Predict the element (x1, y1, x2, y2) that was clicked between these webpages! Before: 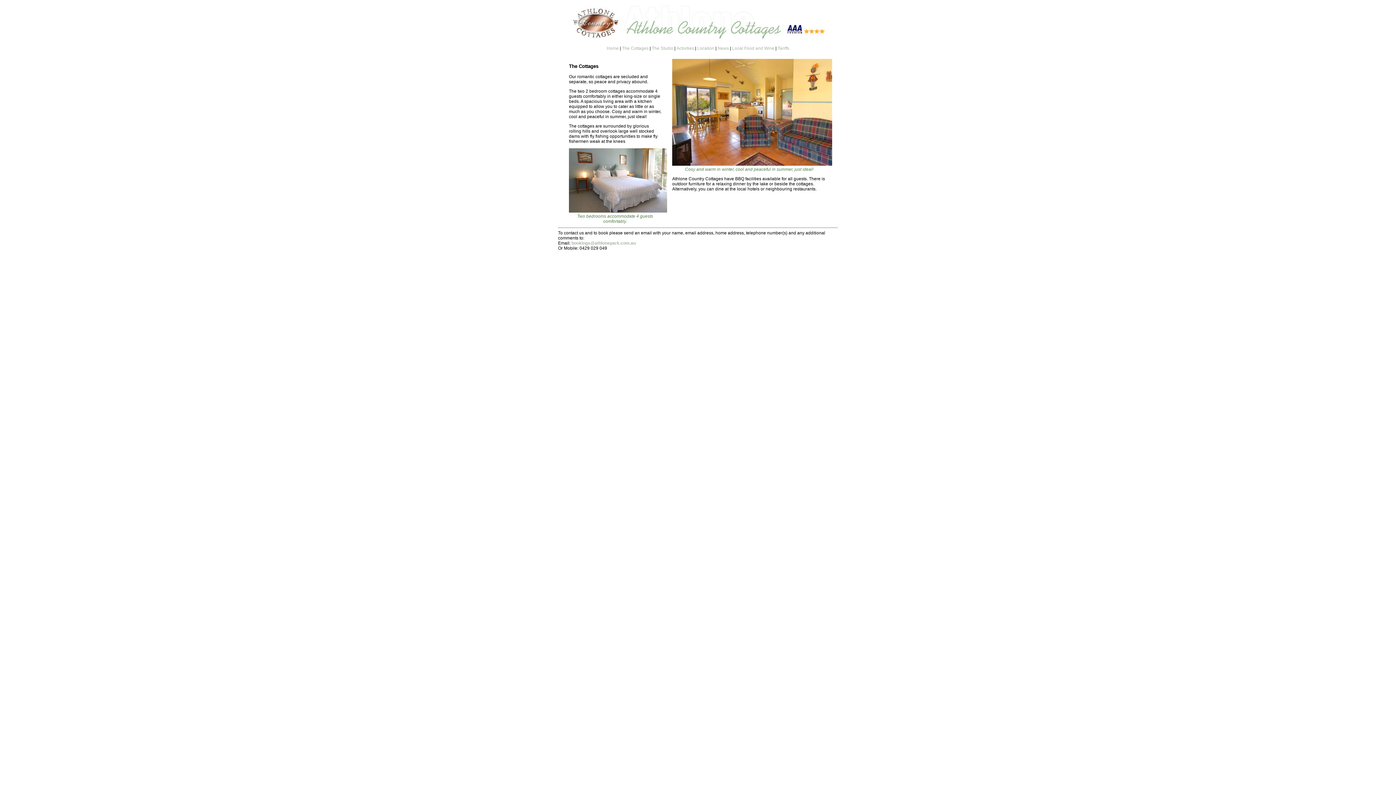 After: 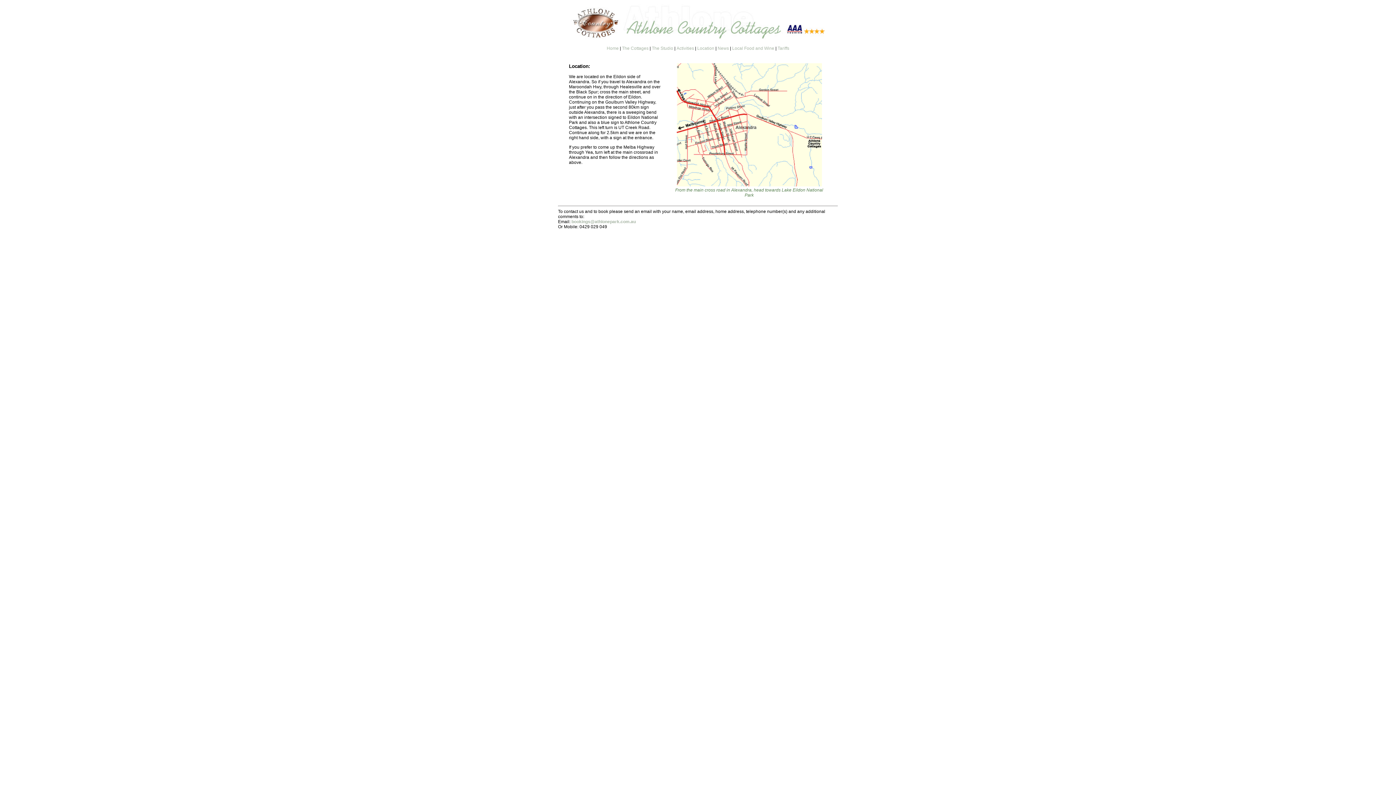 Action: bbox: (697, 45, 714, 50) label: Location